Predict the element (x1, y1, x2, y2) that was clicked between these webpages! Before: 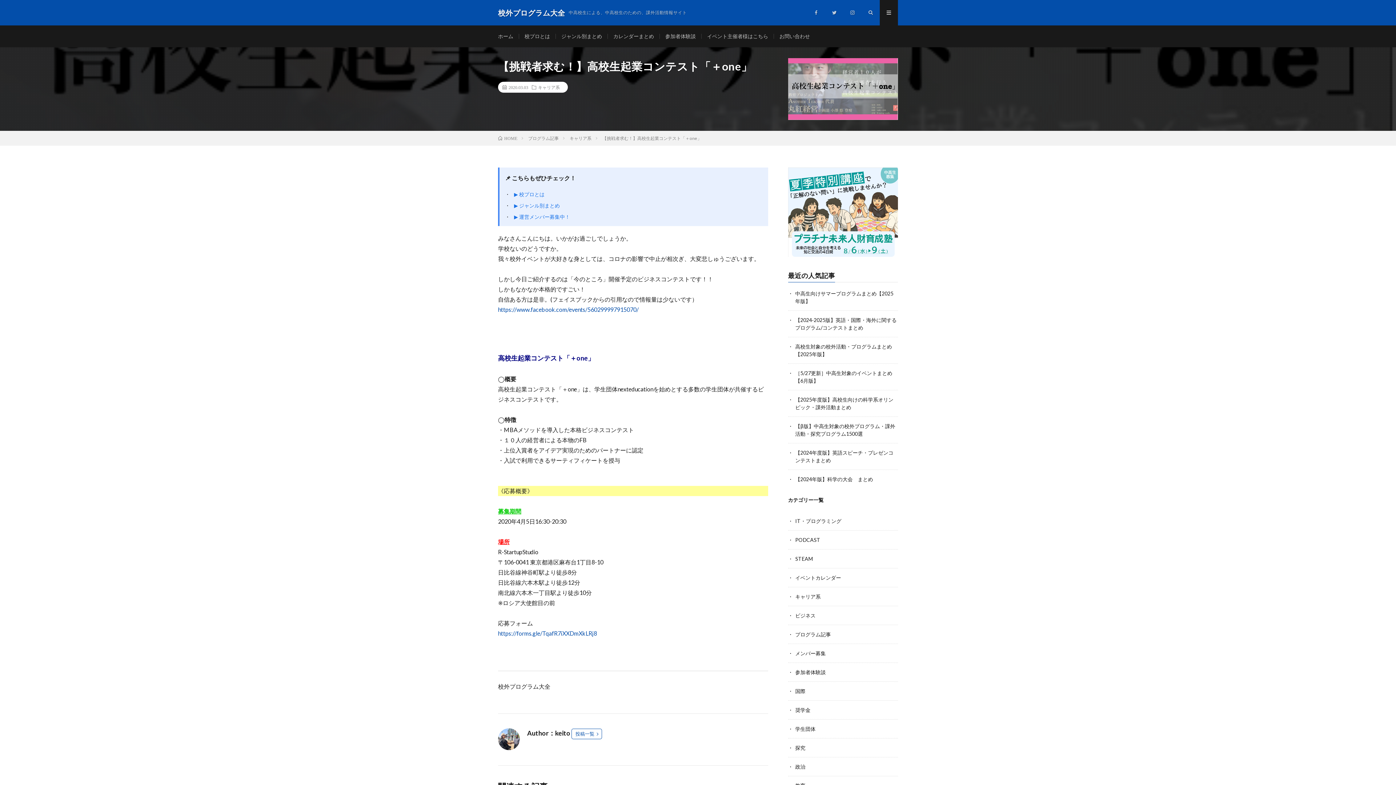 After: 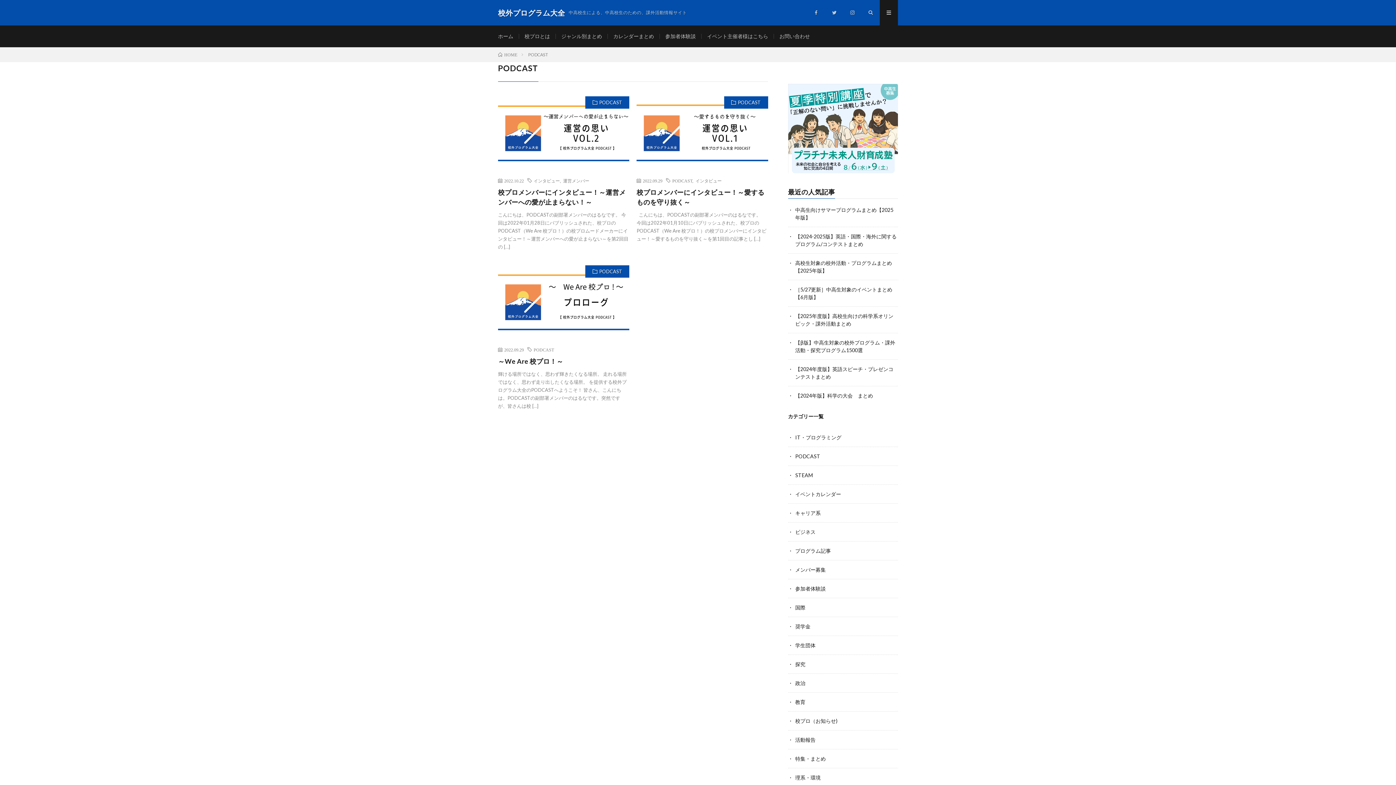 Action: bbox: (795, 537, 820, 543) label: PODCAST